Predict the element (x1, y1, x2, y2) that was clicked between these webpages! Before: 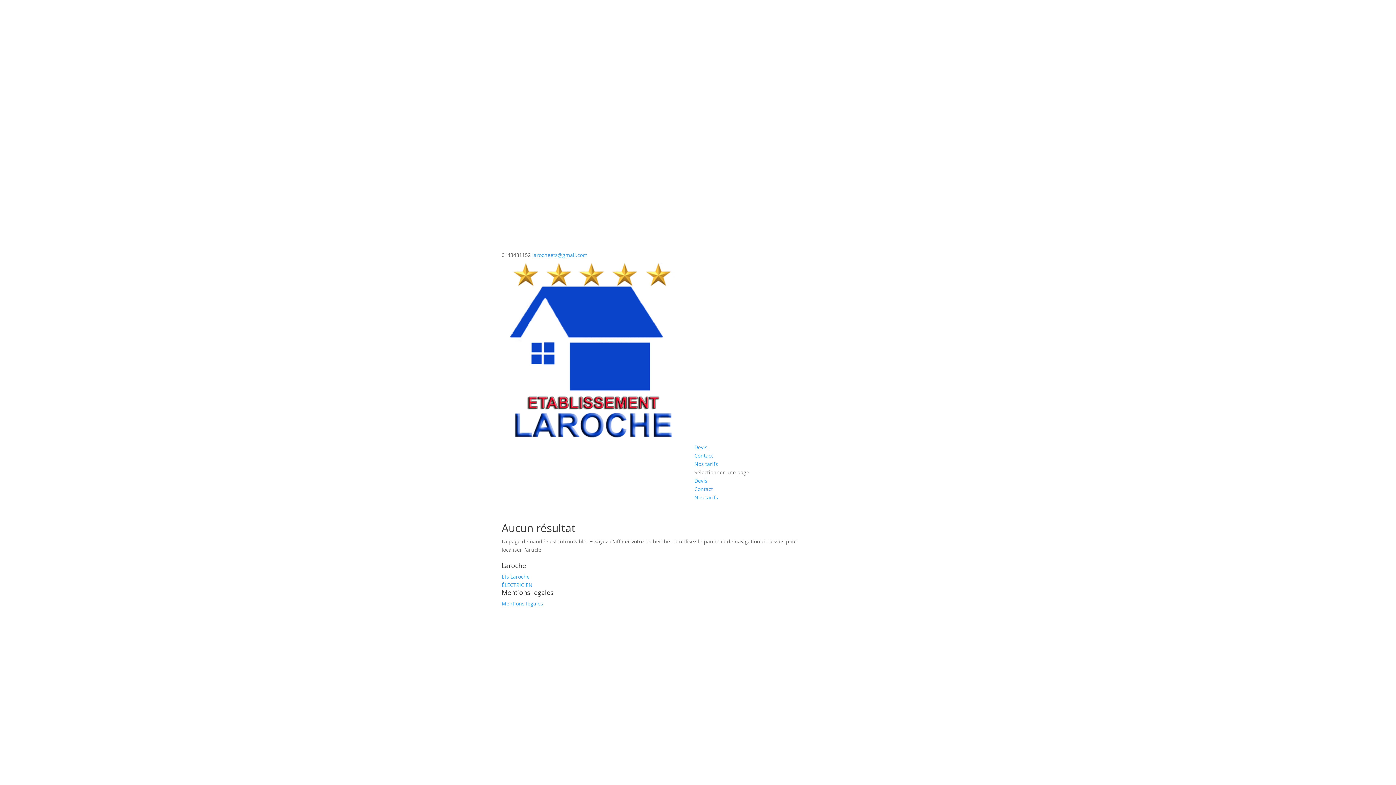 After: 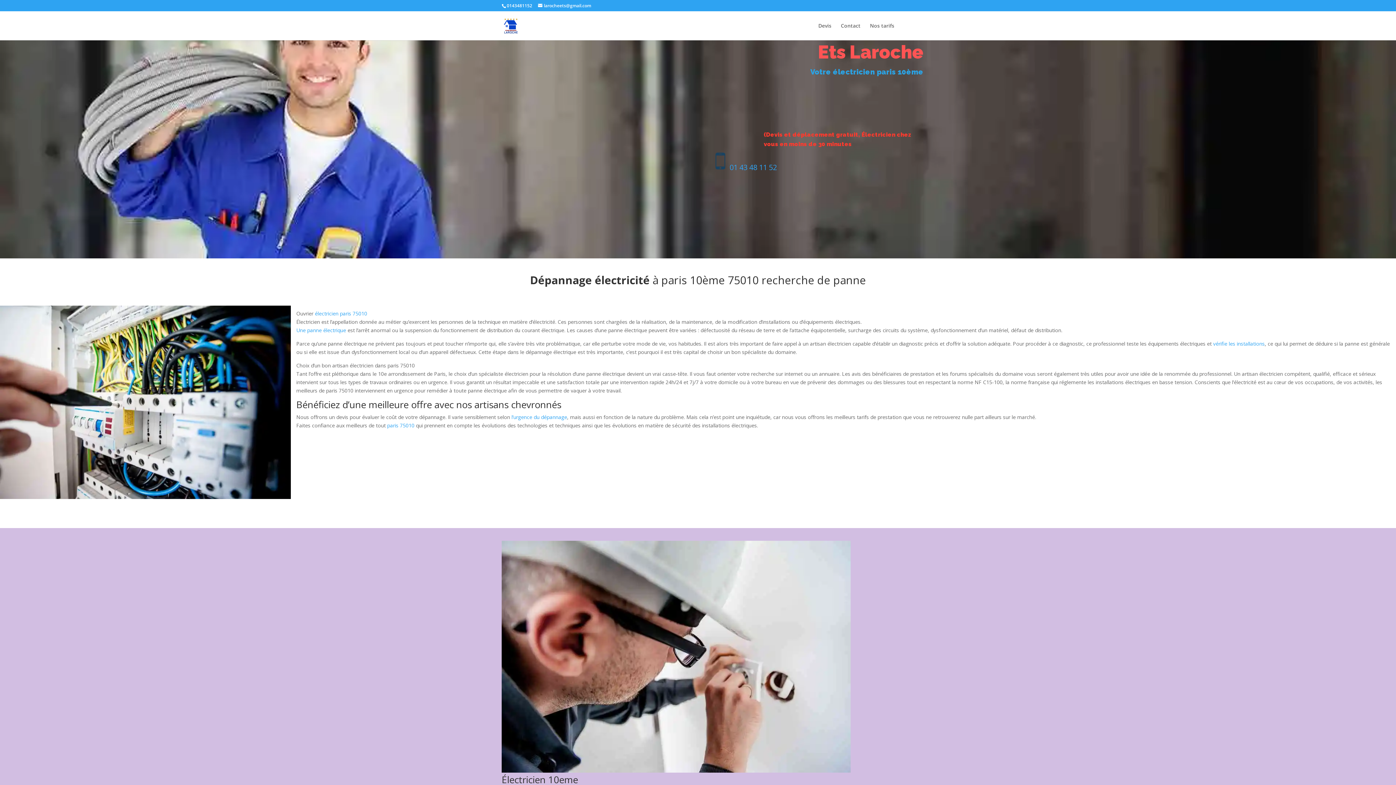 Action: bbox: (501, 435, 683, 442)